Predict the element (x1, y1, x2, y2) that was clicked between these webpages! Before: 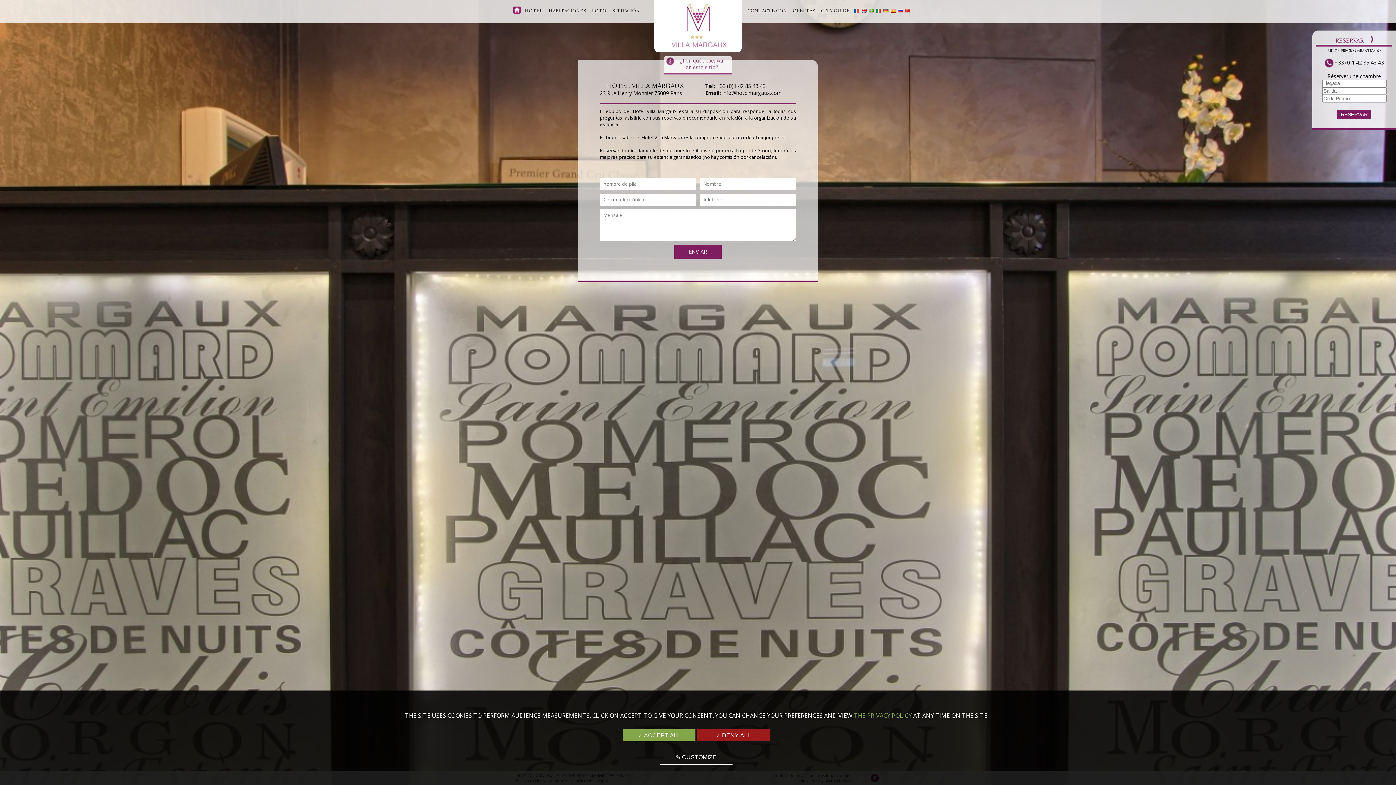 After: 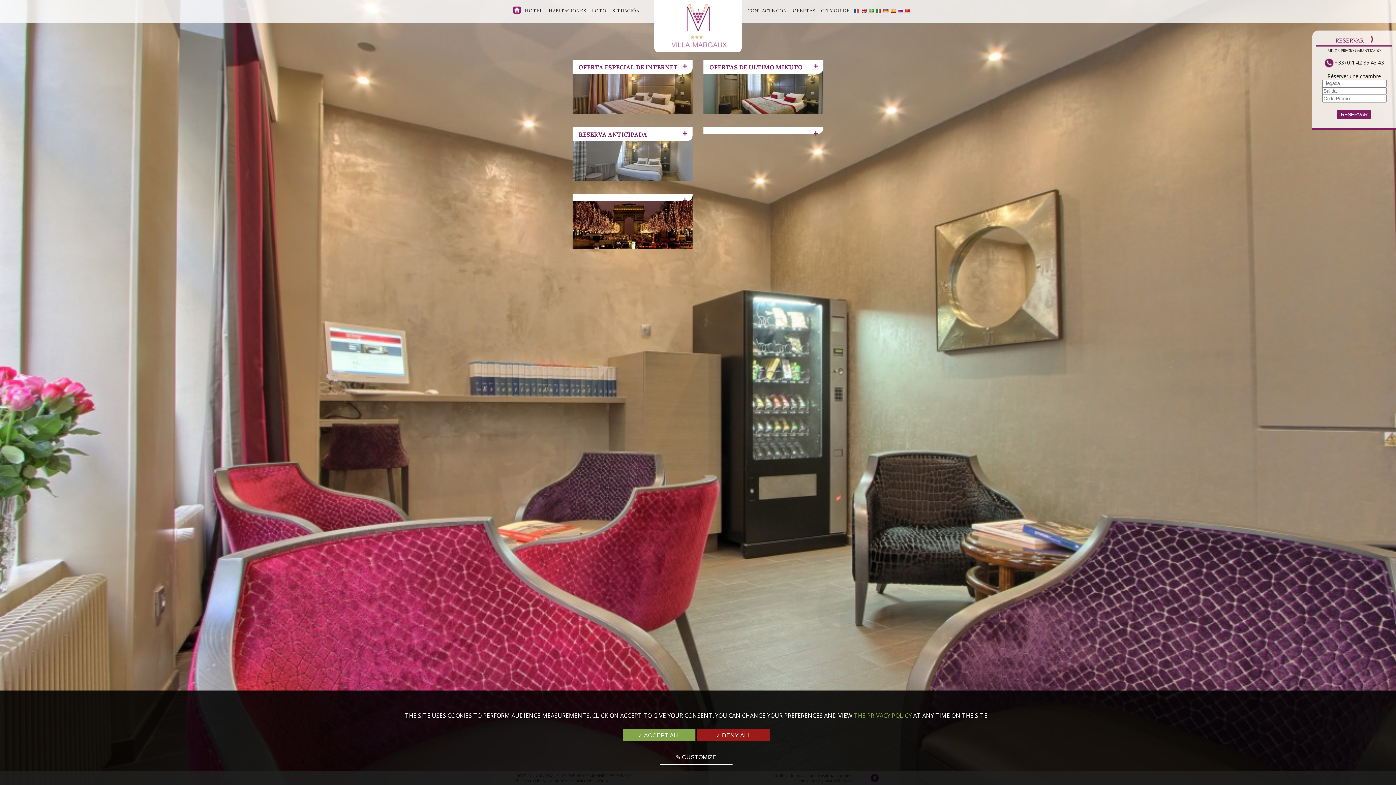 Action: label: OFERTAS bbox: (791, 6, 817, 13)